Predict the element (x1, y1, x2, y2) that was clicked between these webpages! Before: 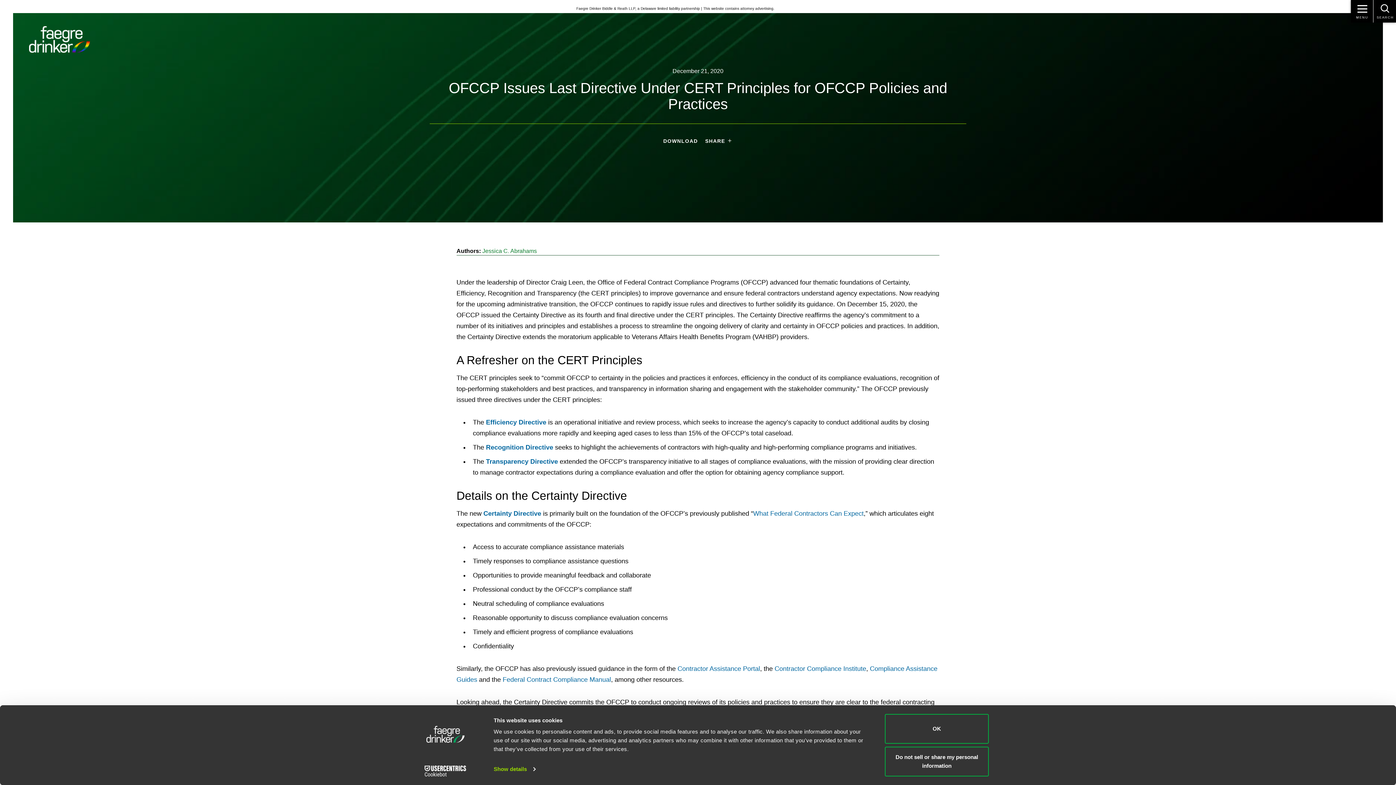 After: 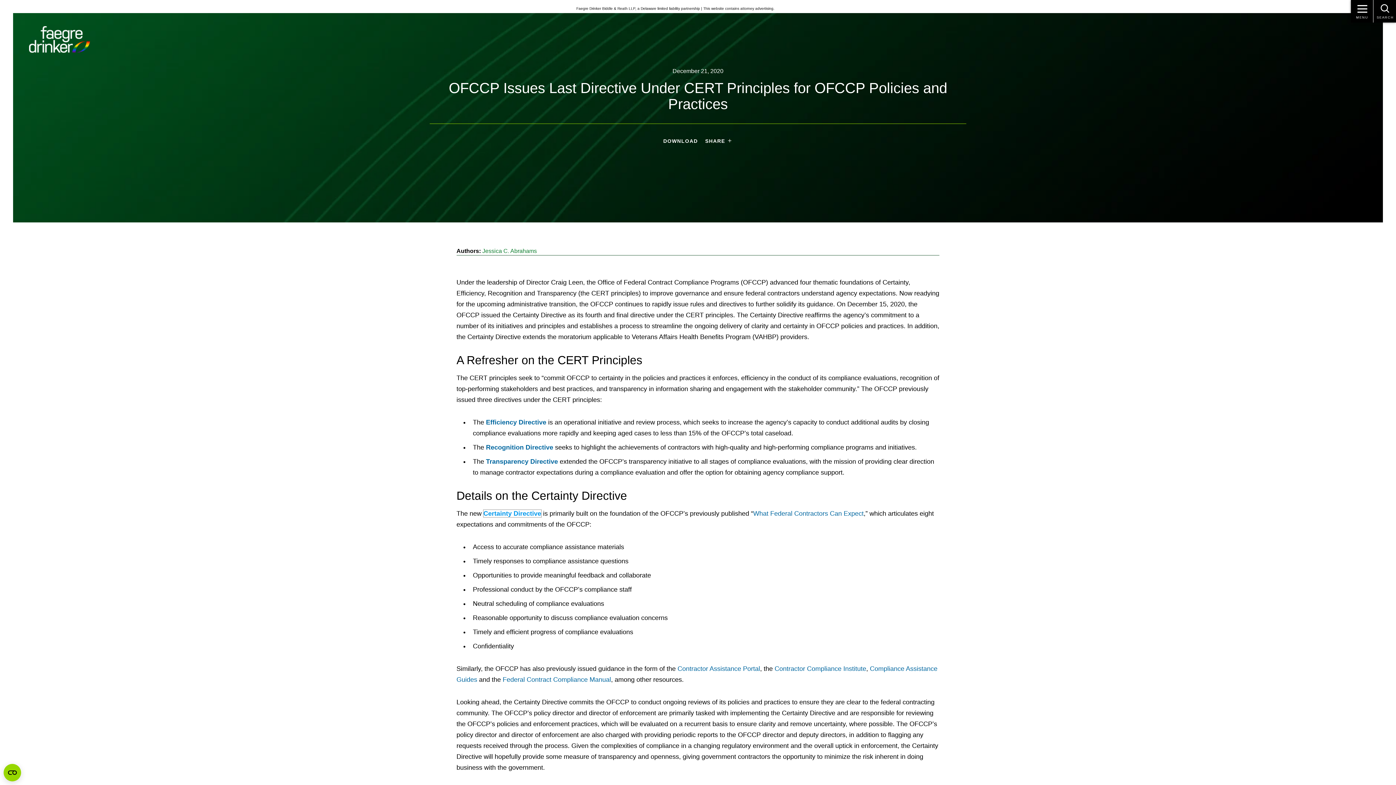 Action: label: Certainty Directive bbox: (483, 510, 541, 517)